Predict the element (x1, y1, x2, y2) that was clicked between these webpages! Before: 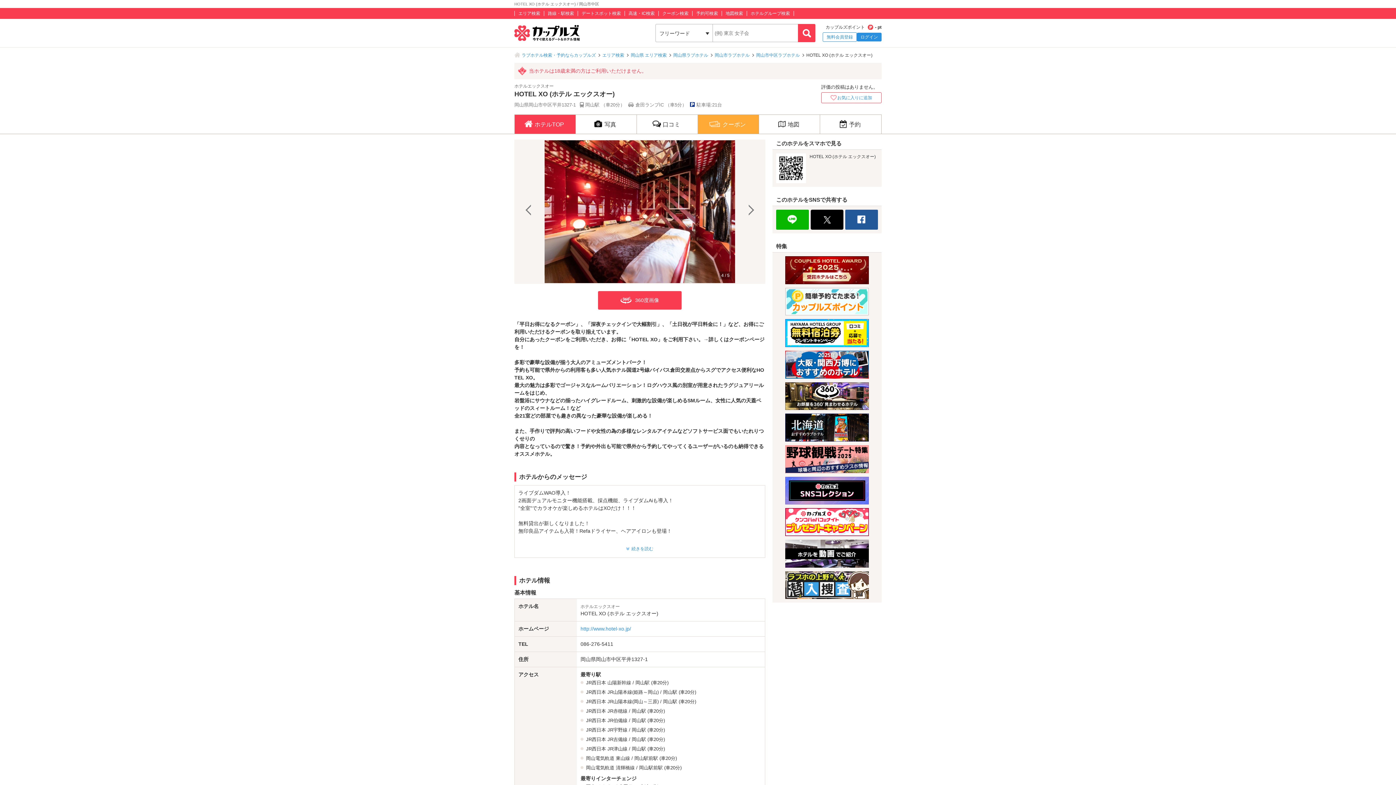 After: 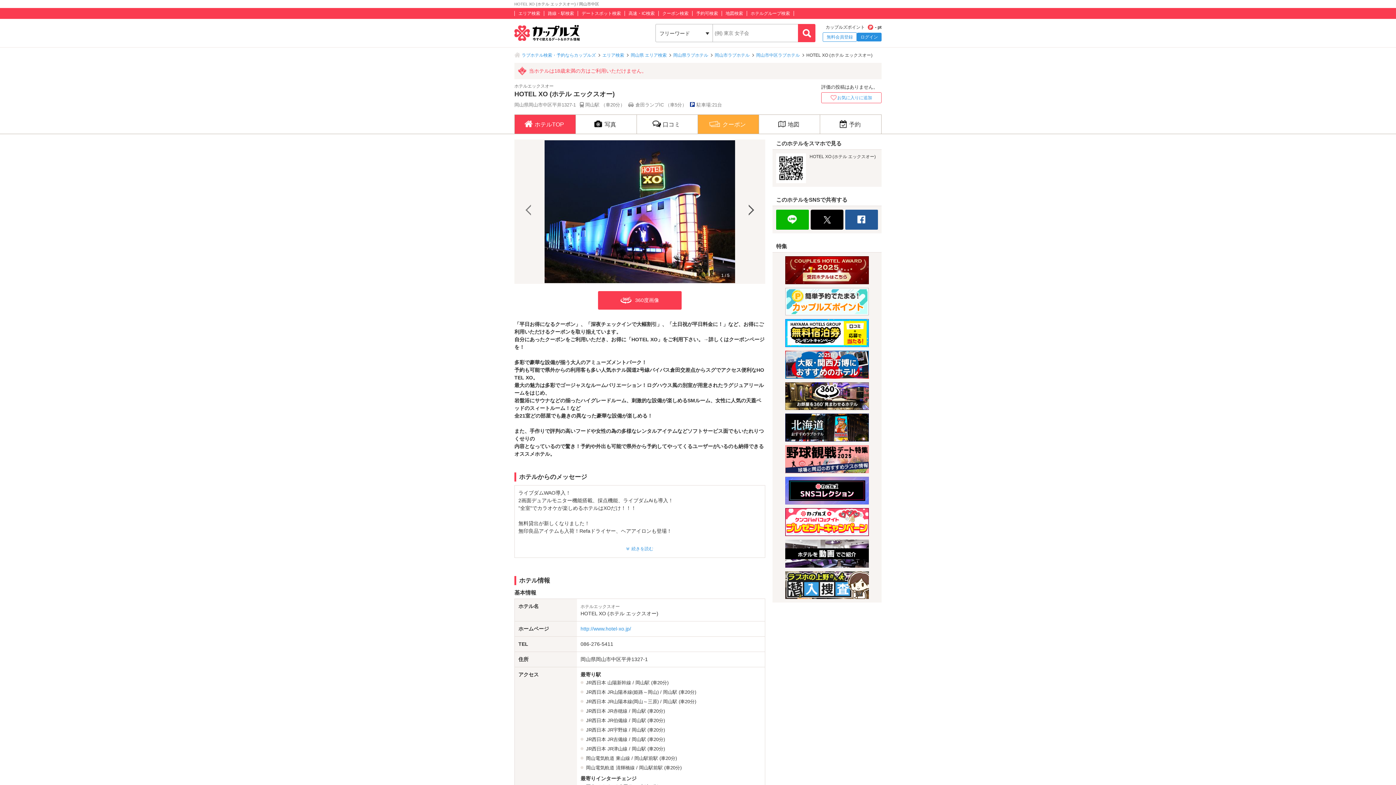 Action: bbox: (735, 140, 765, 283) label: Next